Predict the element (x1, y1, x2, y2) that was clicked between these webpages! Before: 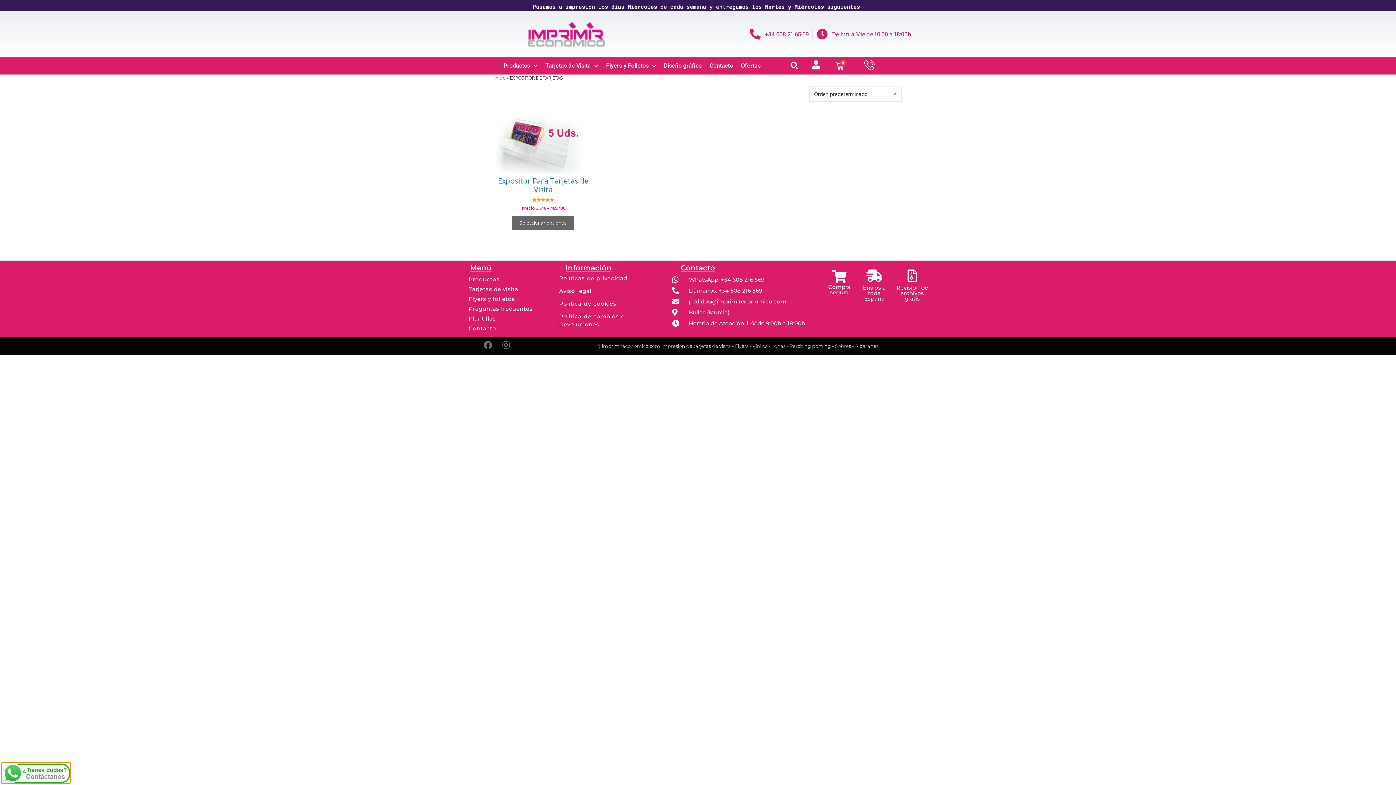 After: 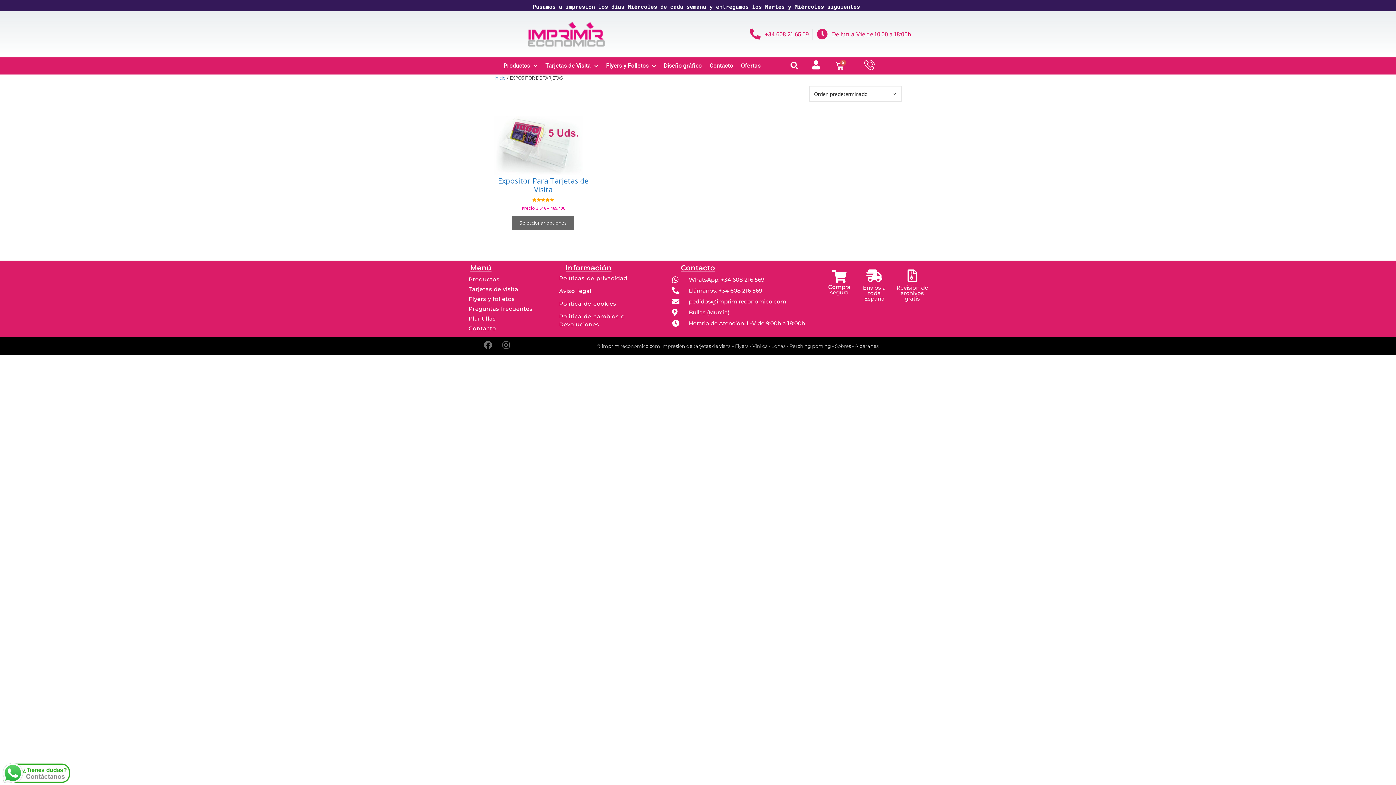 Action: bbox: (1, 763, 70, 783)